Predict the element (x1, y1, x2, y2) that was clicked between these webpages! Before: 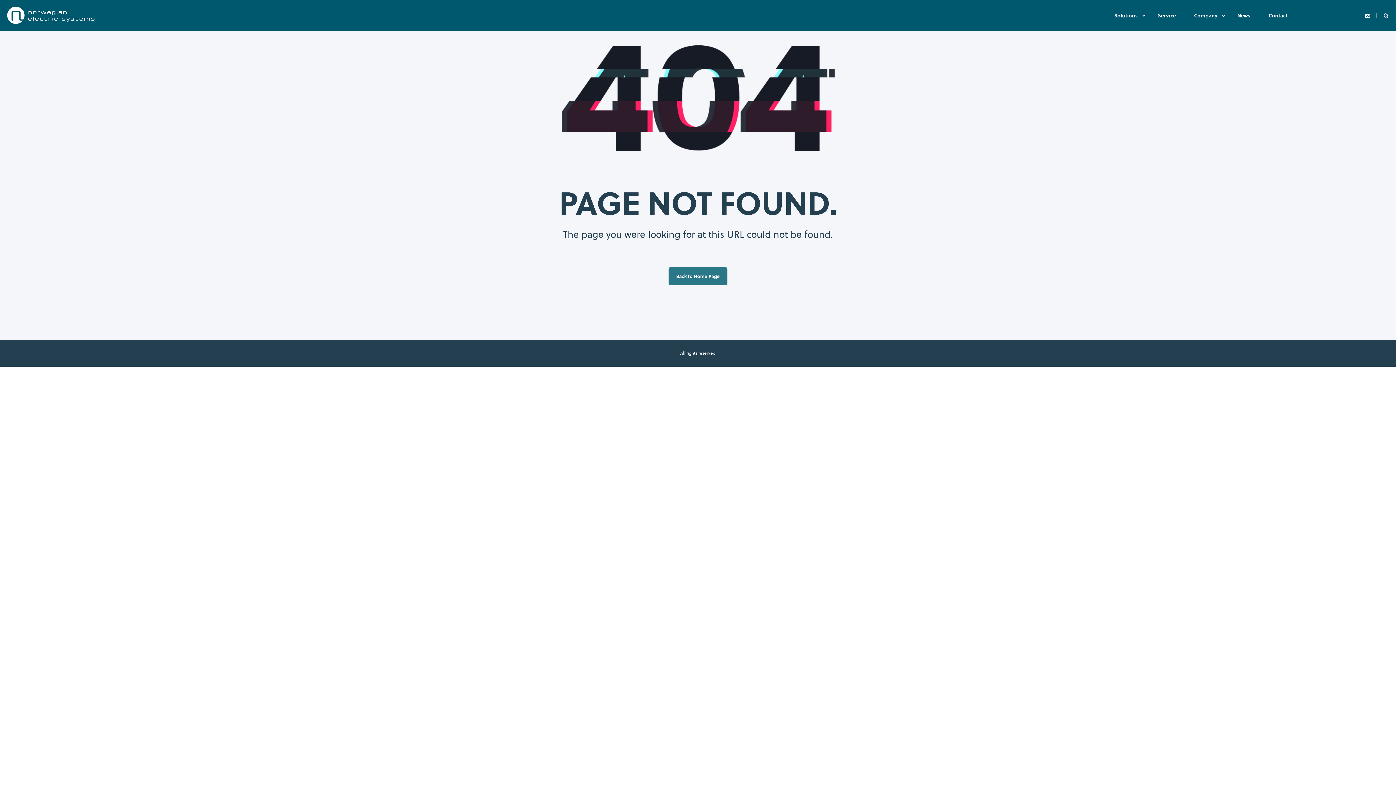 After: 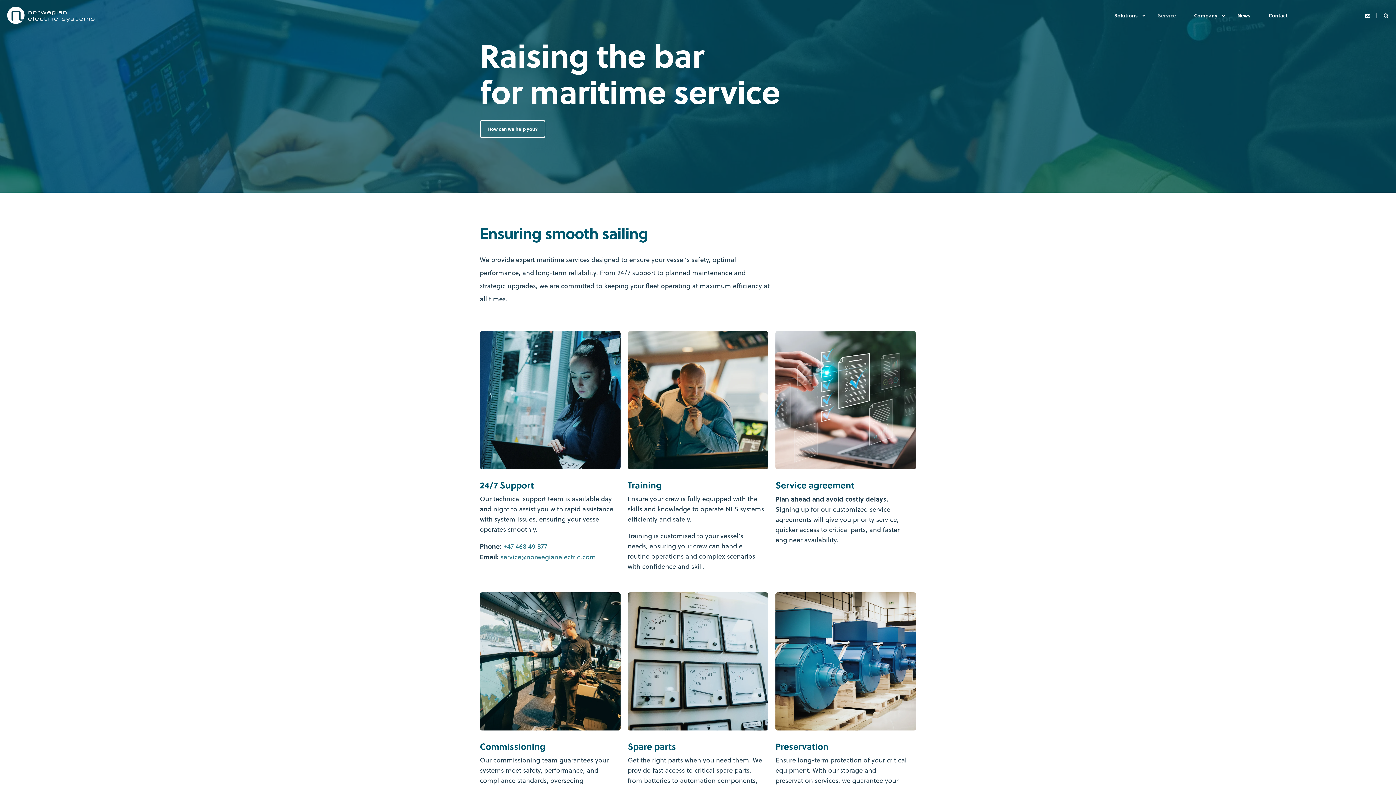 Action: label: Service bbox: (1148, 0, 1185, 31)